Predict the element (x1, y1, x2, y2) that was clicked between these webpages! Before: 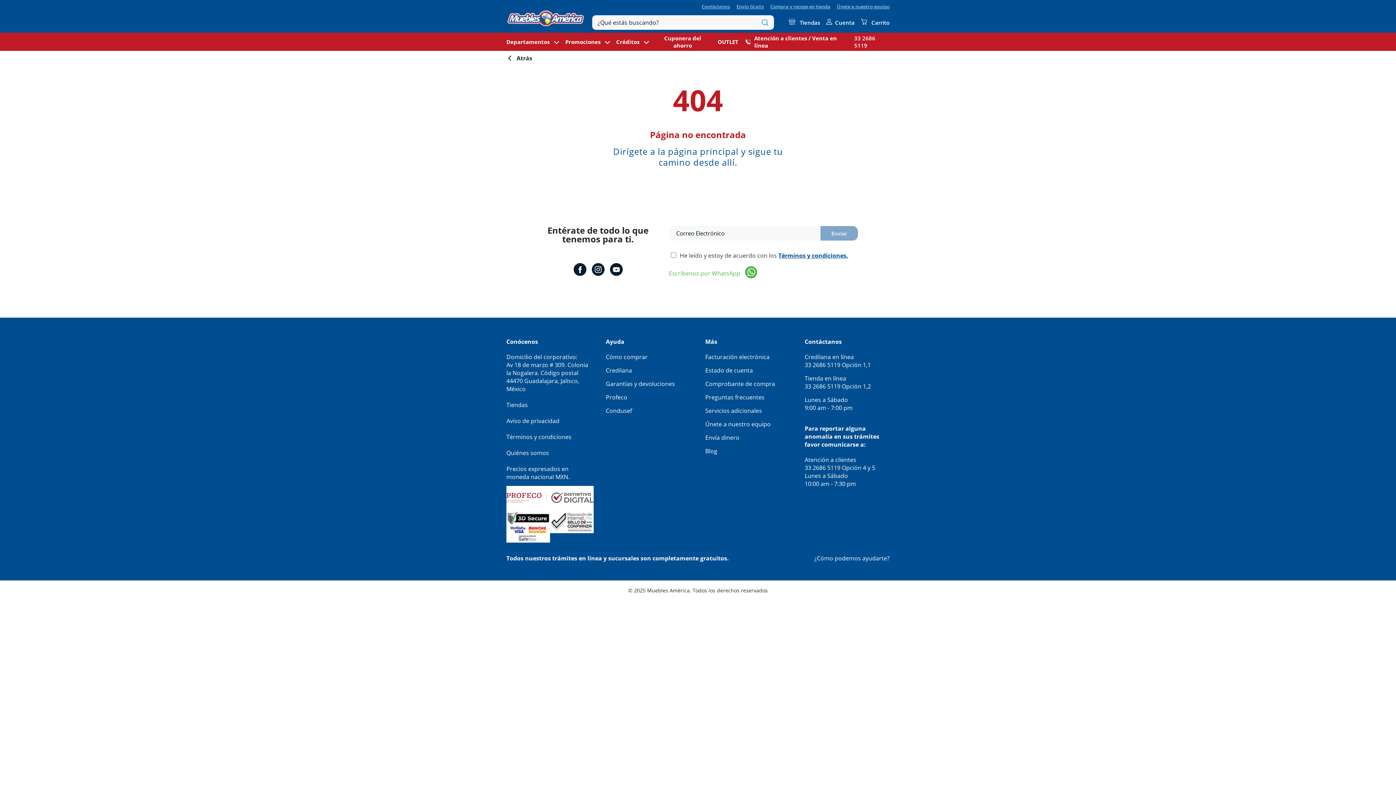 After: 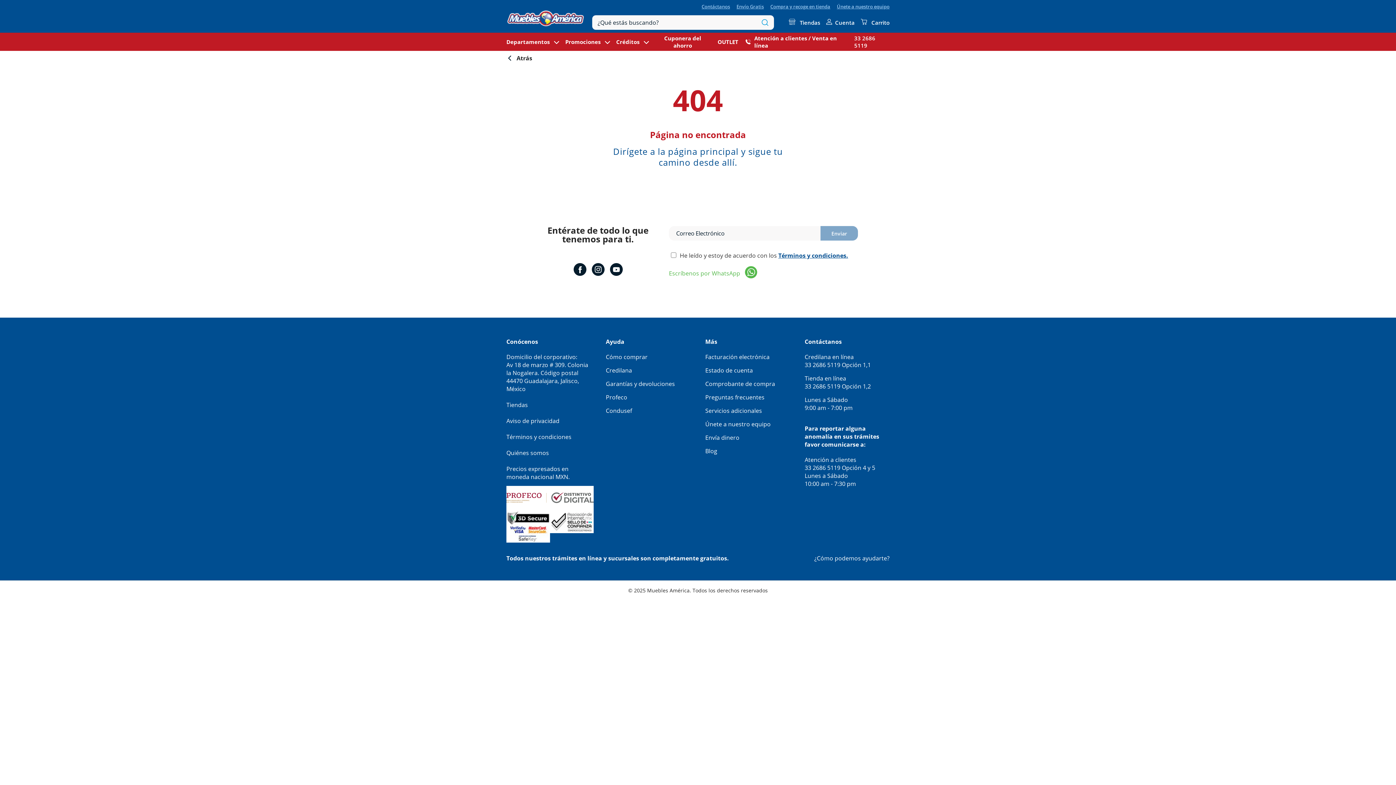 Action: bbox: (744, 265, 758, 281)